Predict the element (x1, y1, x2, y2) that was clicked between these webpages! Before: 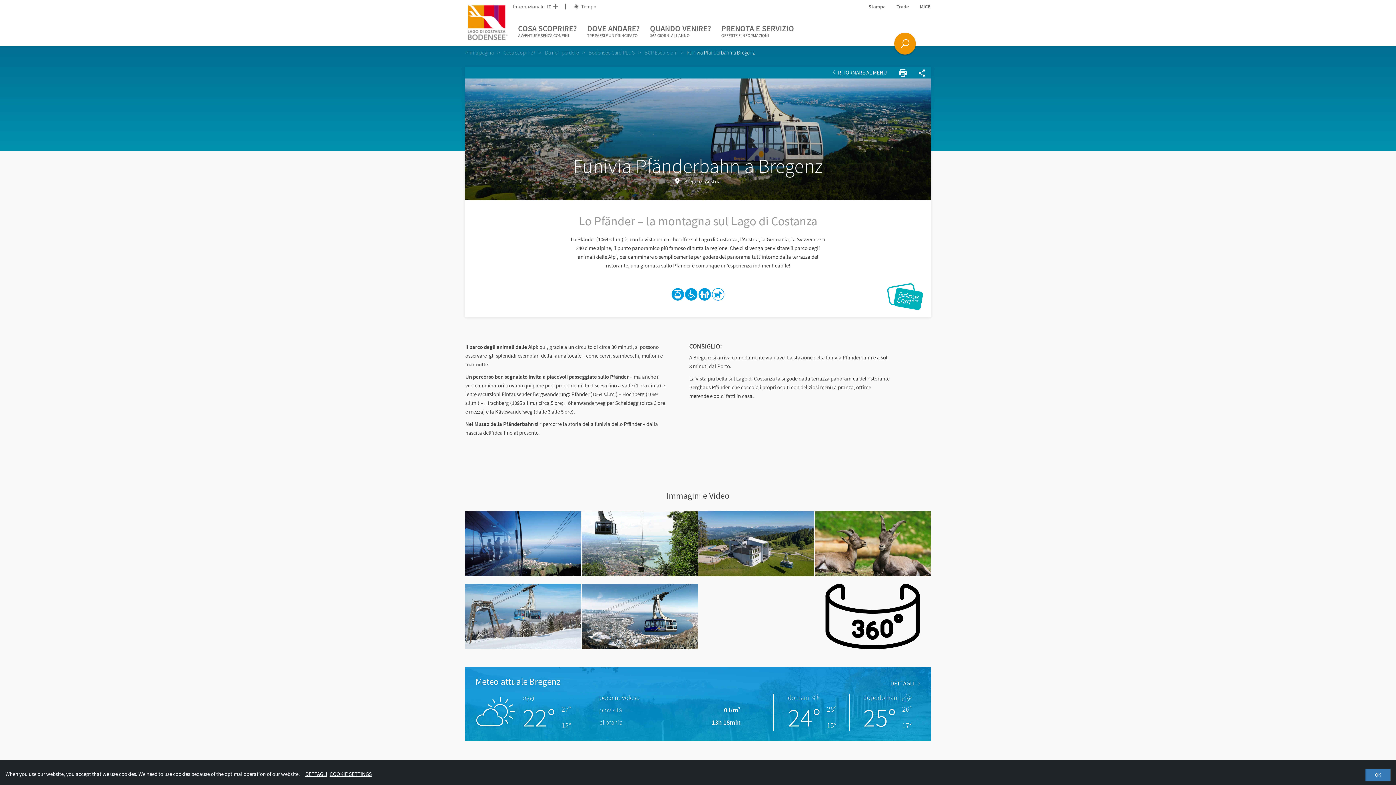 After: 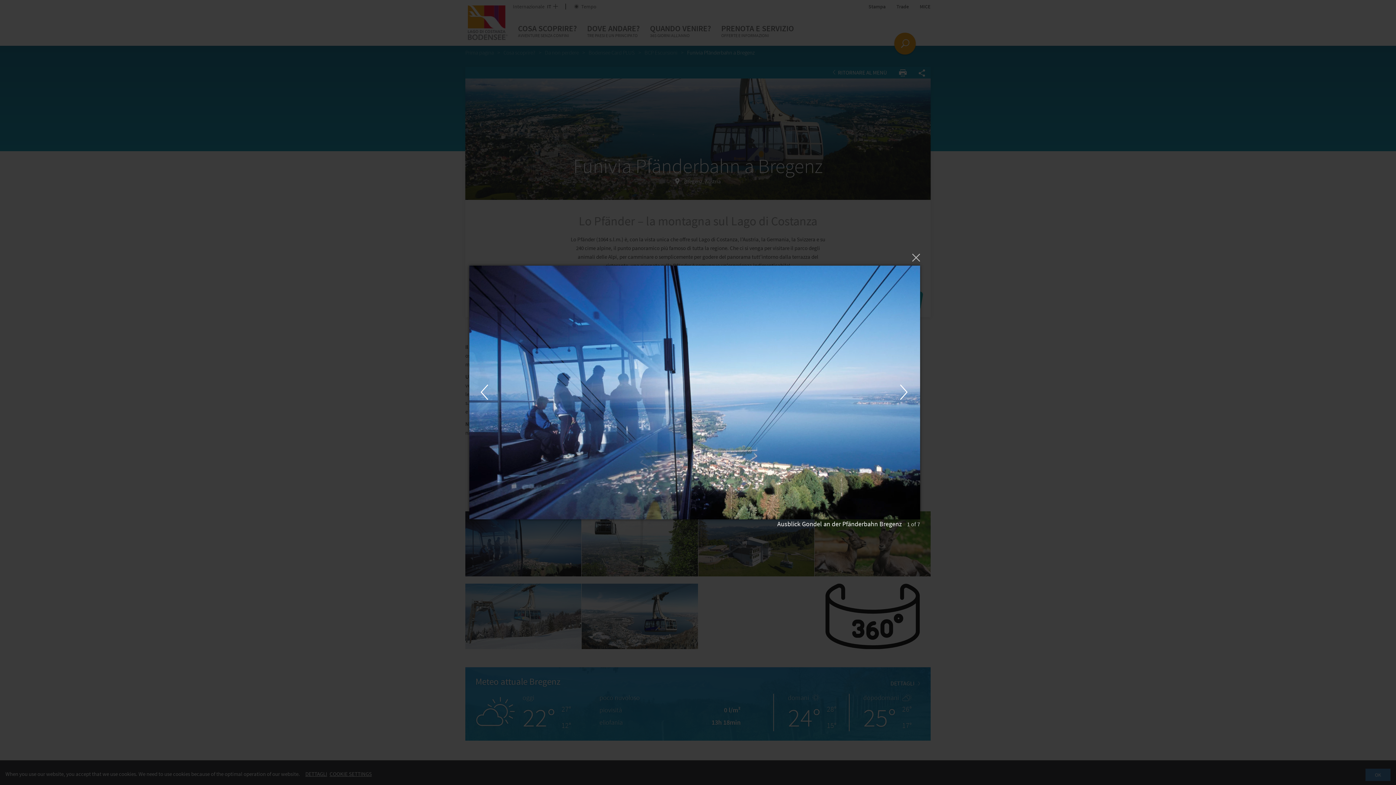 Action: bbox: (465, 511, 581, 576)